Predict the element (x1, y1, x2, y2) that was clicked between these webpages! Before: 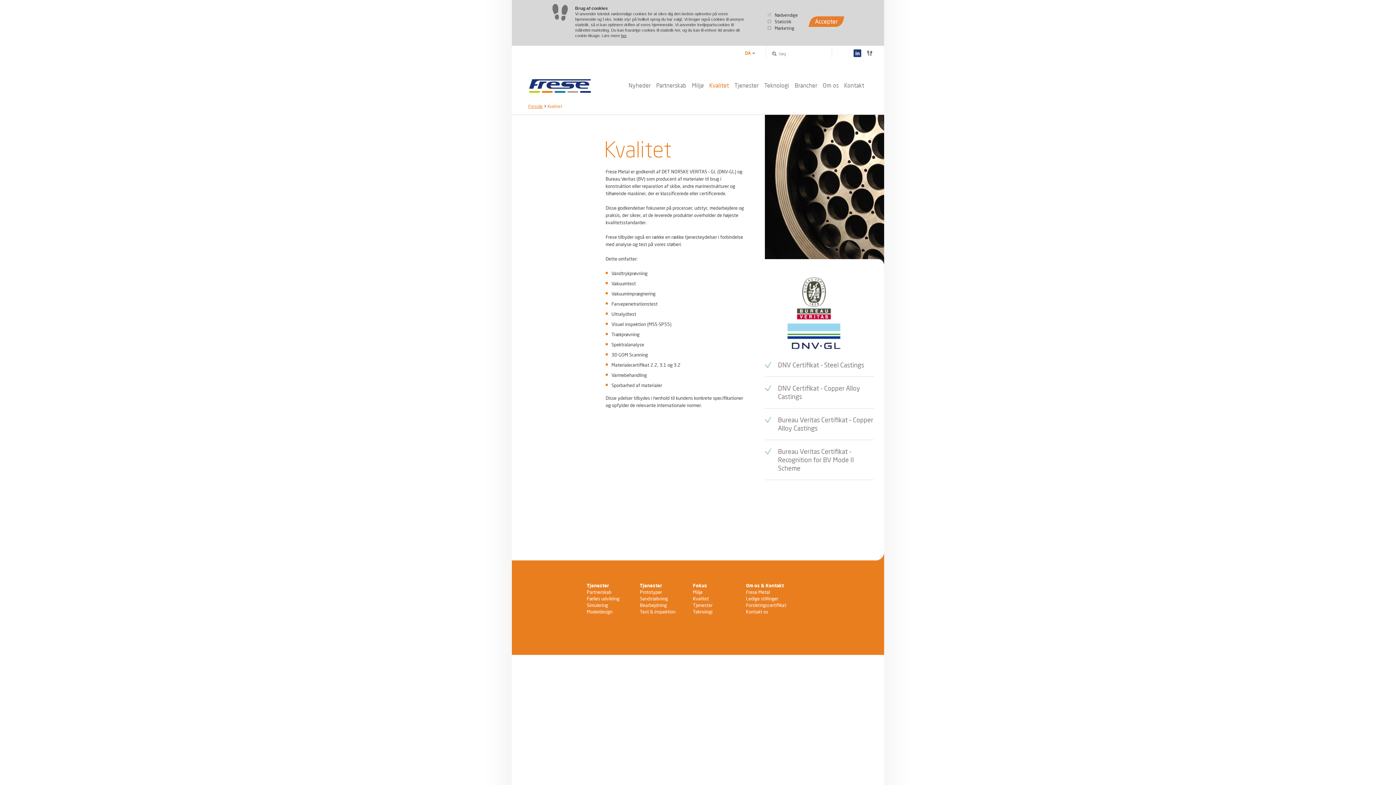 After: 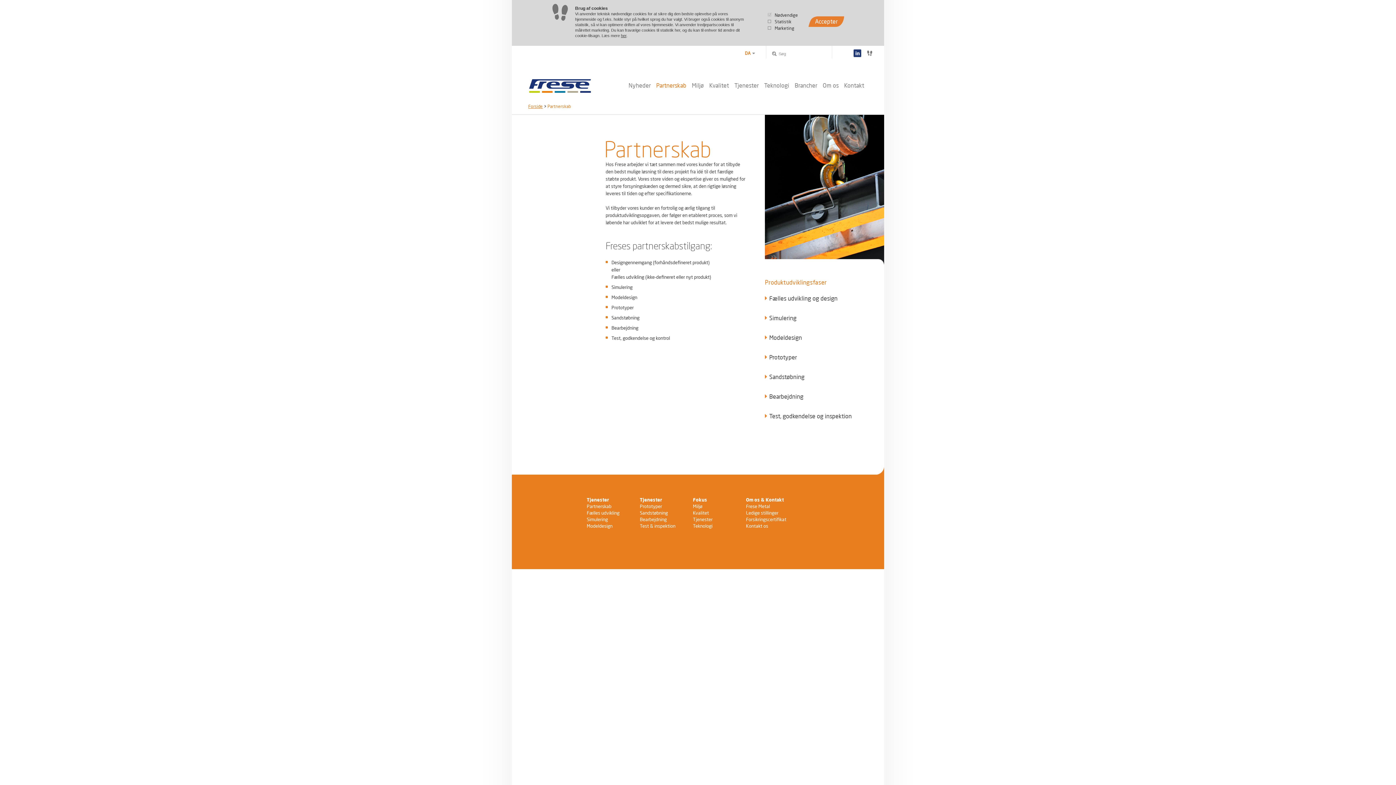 Action: bbox: (656, 81, 686, 88) label: Partnerskab